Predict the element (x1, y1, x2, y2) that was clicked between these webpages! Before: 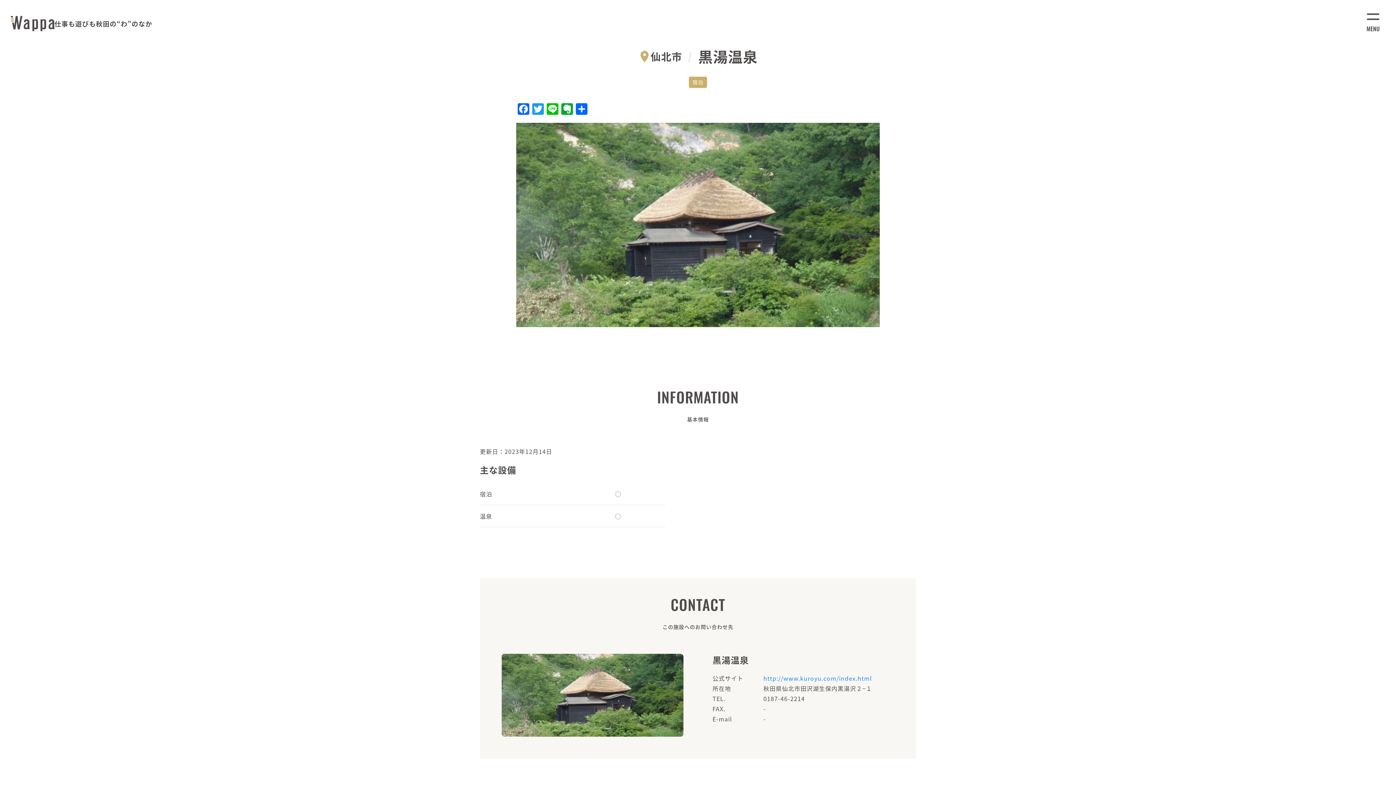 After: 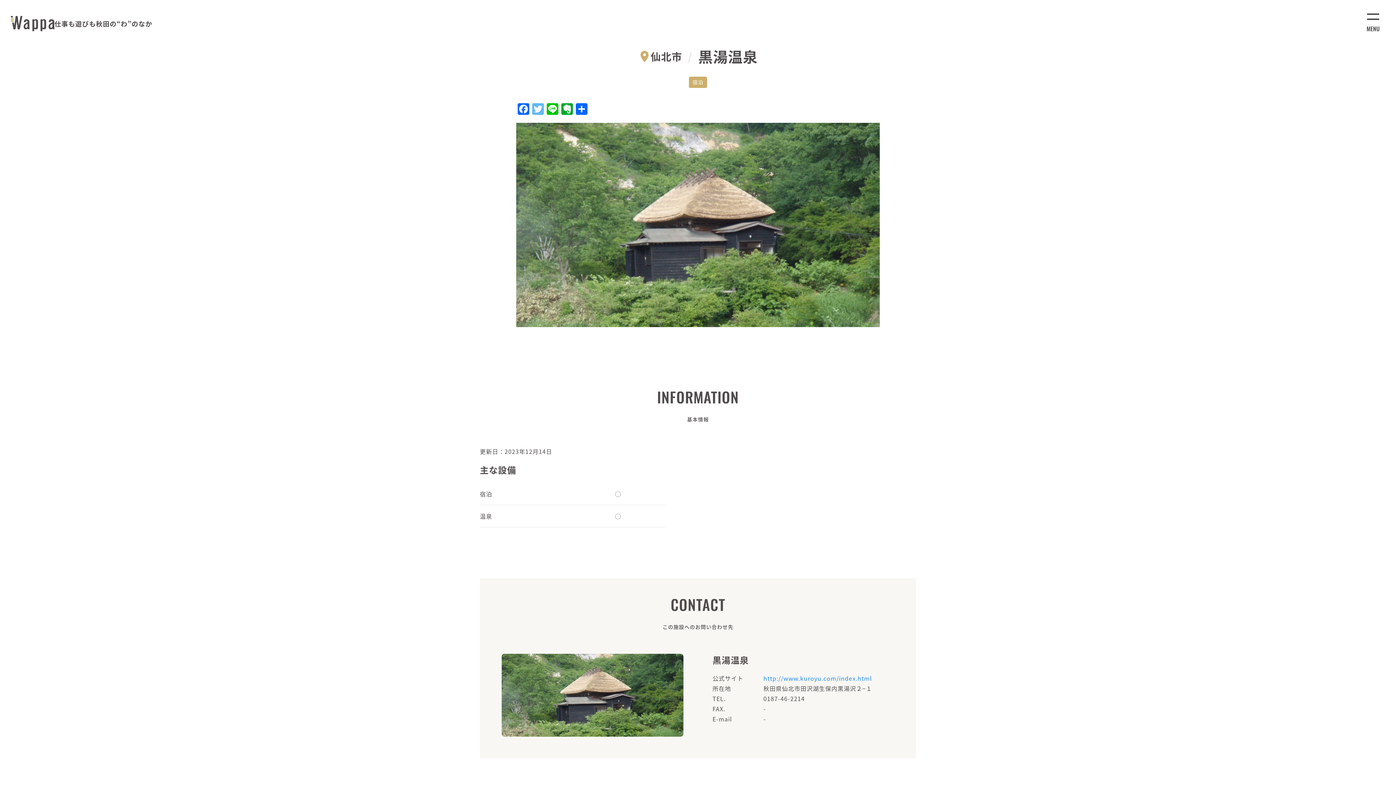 Action: bbox: (530, 103, 545, 115) label: Twitter